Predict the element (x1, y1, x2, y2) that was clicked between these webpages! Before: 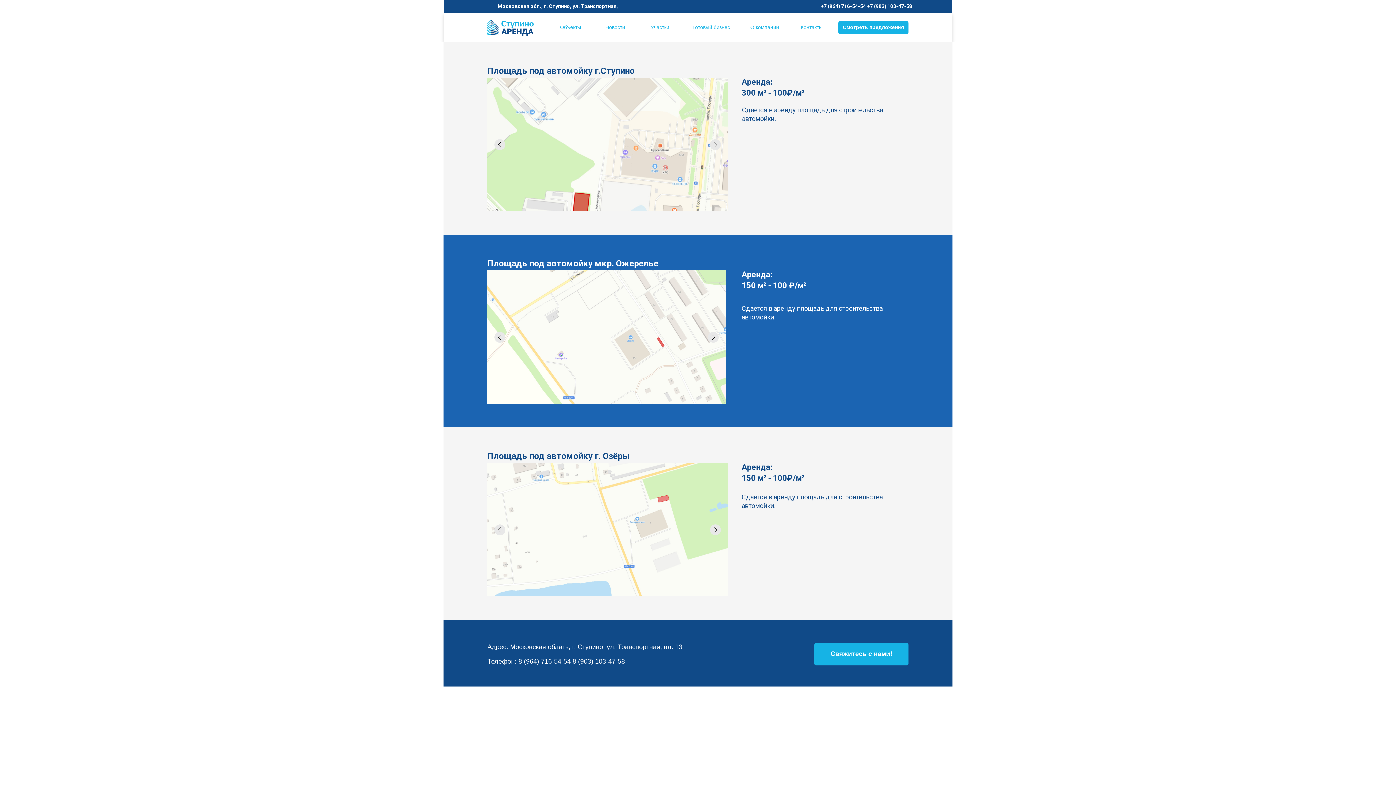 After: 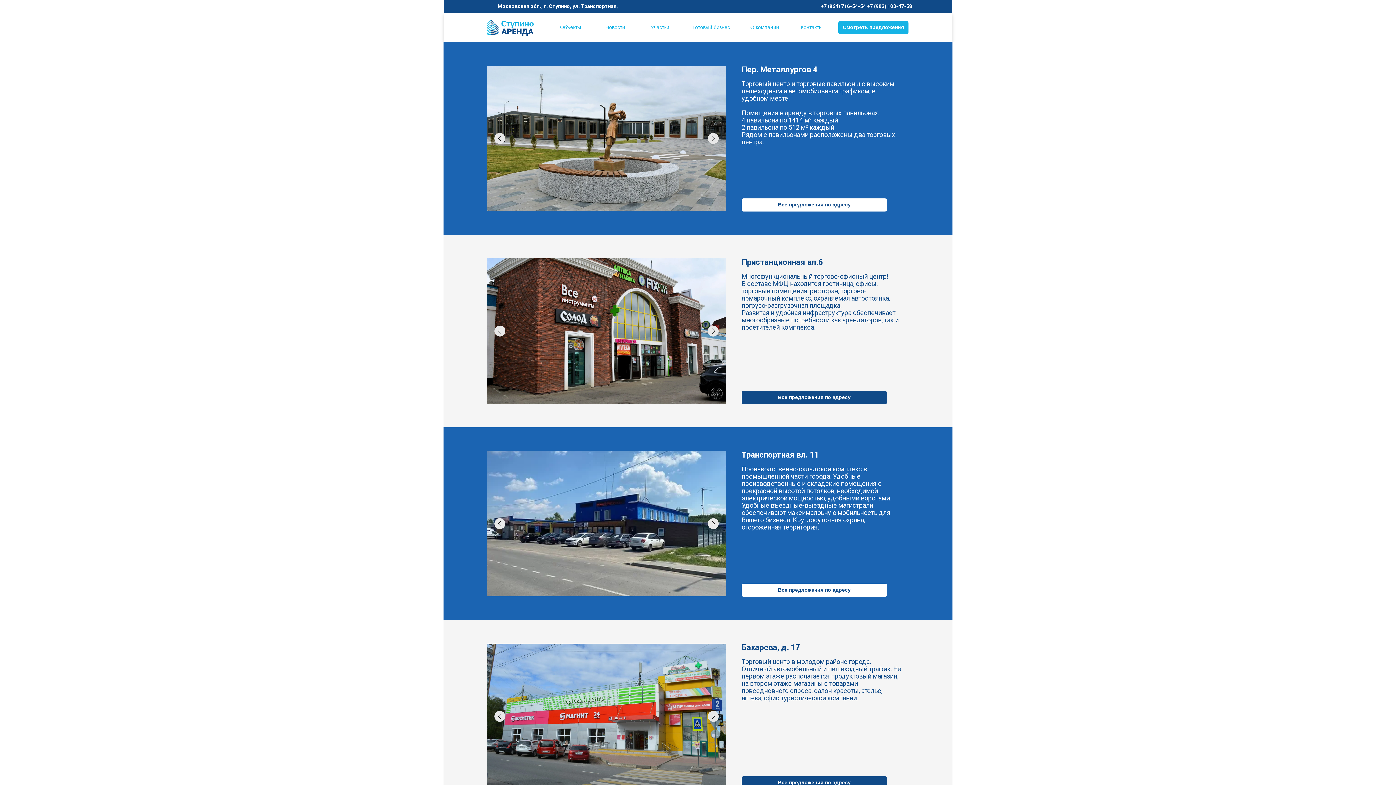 Action: bbox: (838, 21, 908, 34) label: Смотреть предложения